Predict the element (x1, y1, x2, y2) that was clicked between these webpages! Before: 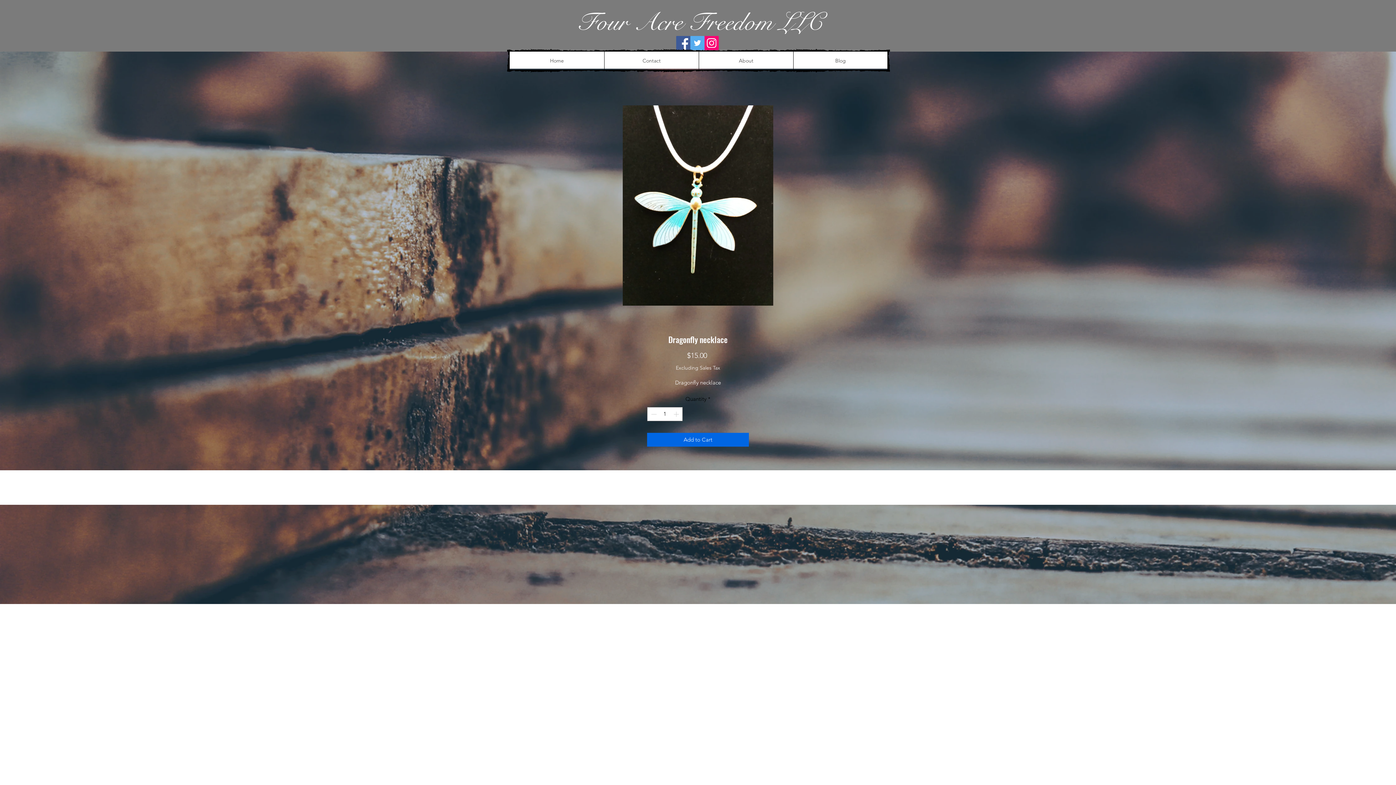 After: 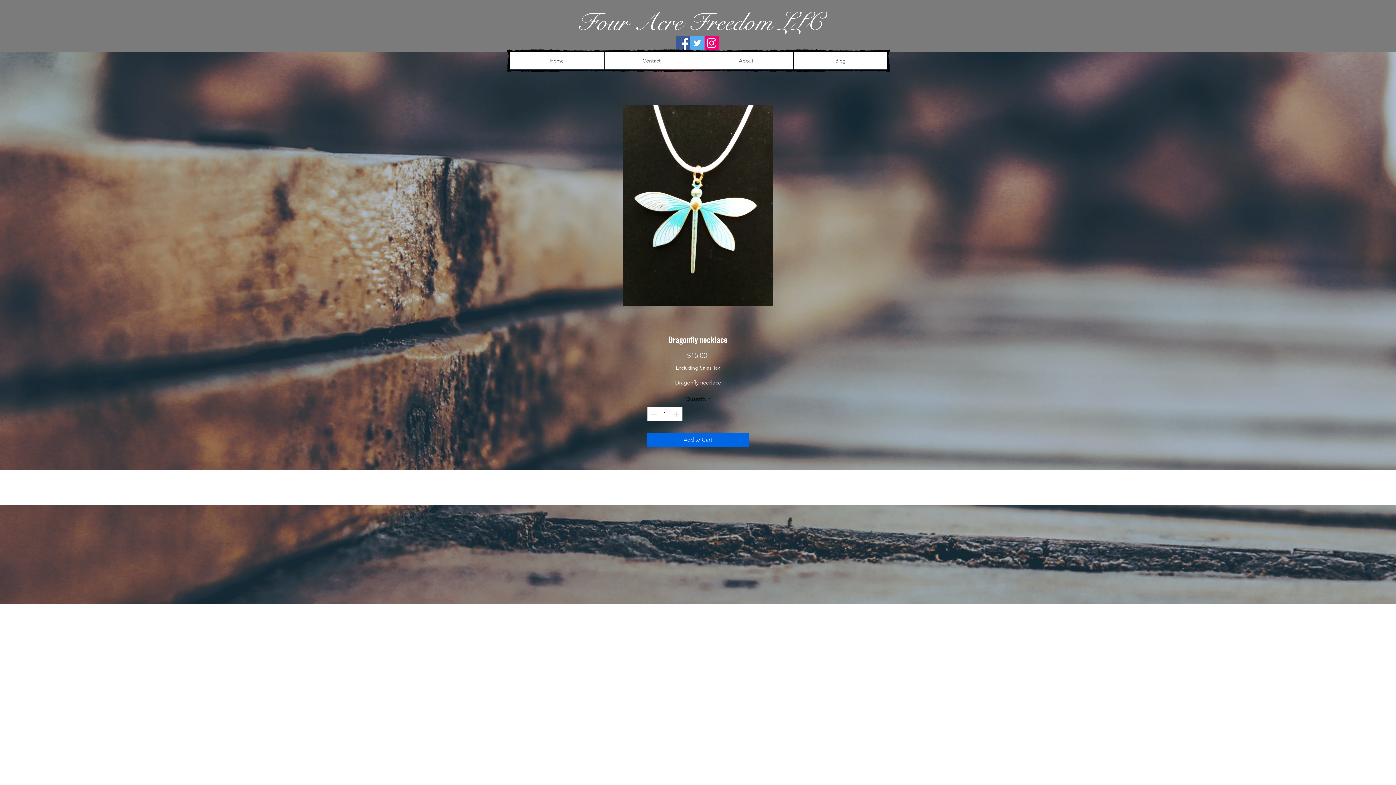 Action: label: Facebook bbox: (676, 36, 690, 50)